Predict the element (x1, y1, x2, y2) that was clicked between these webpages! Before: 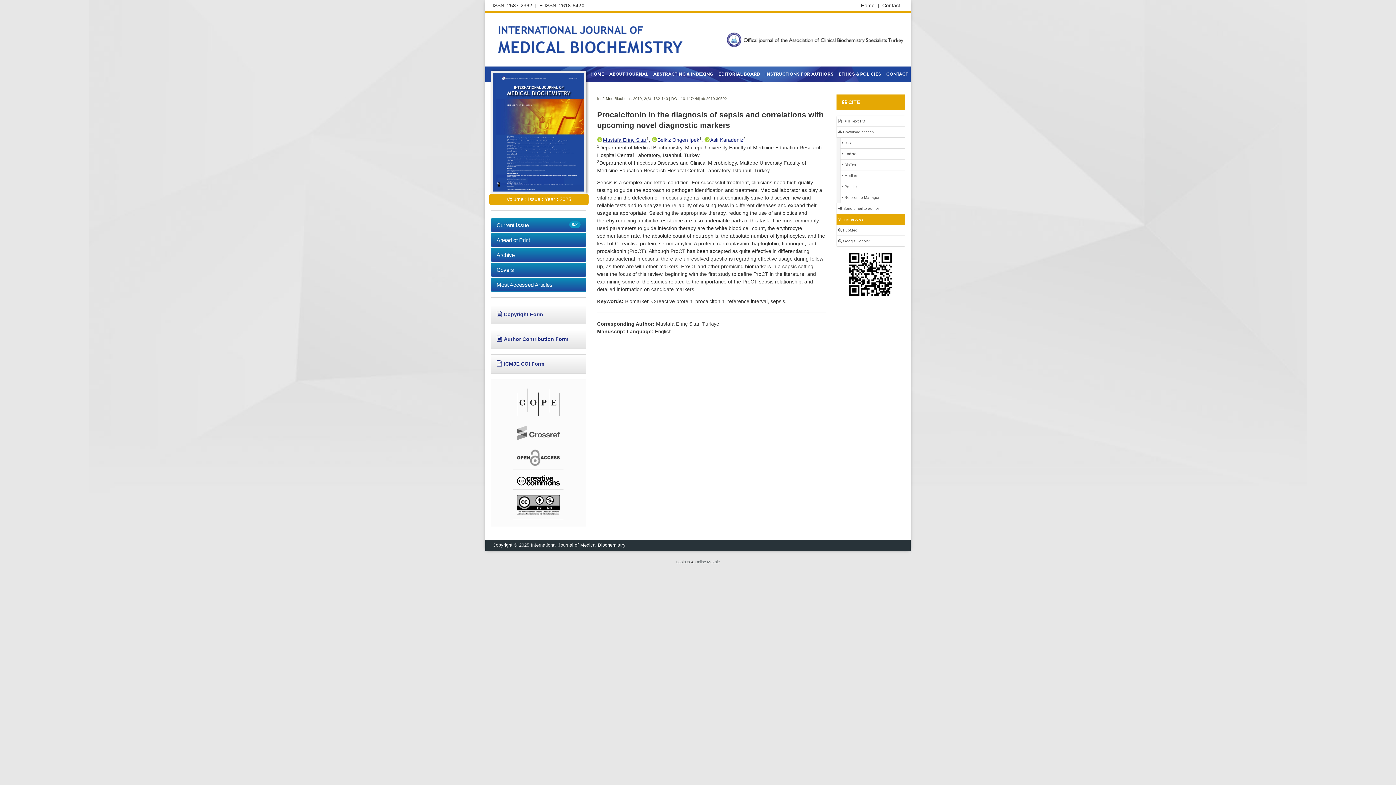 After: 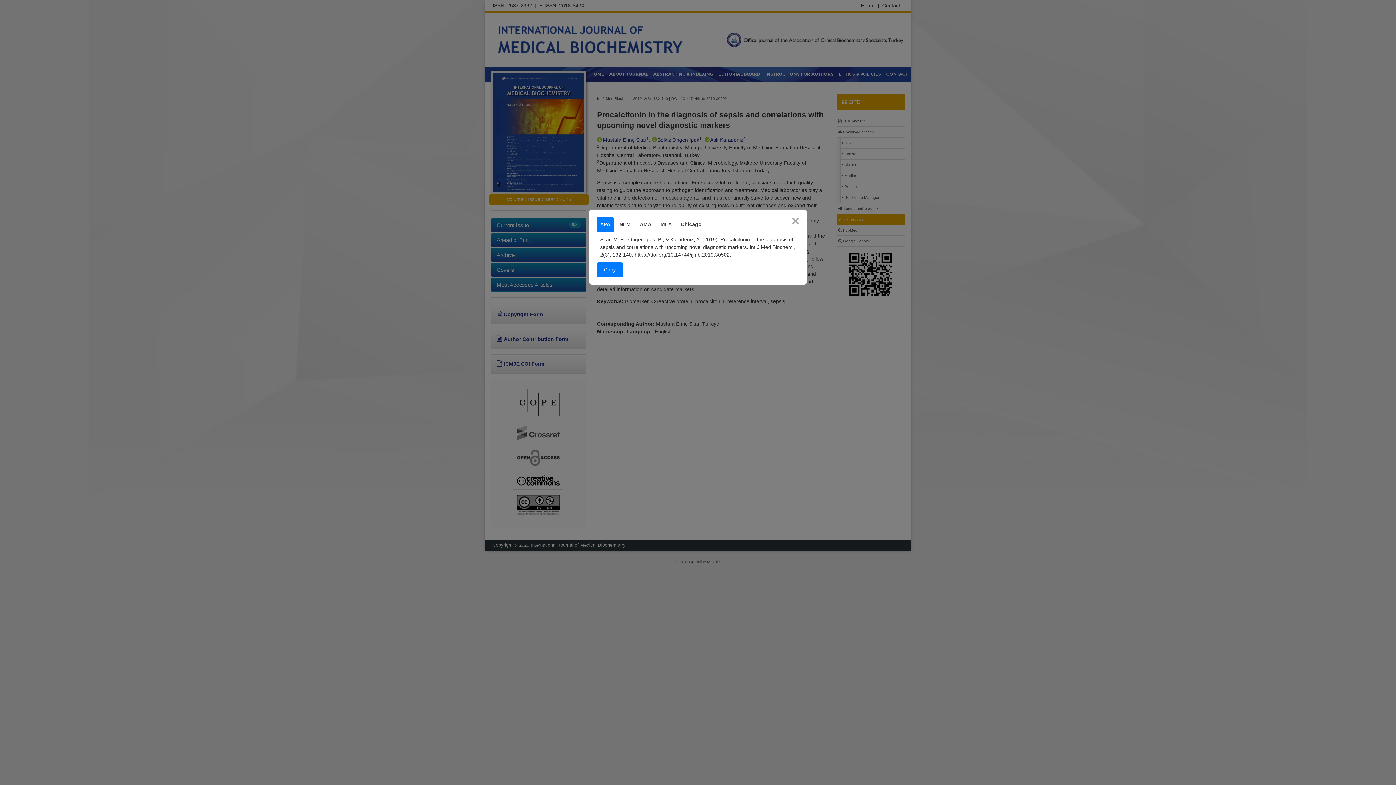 Action: label:  CITE bbox: (836, 94, 905, 110)